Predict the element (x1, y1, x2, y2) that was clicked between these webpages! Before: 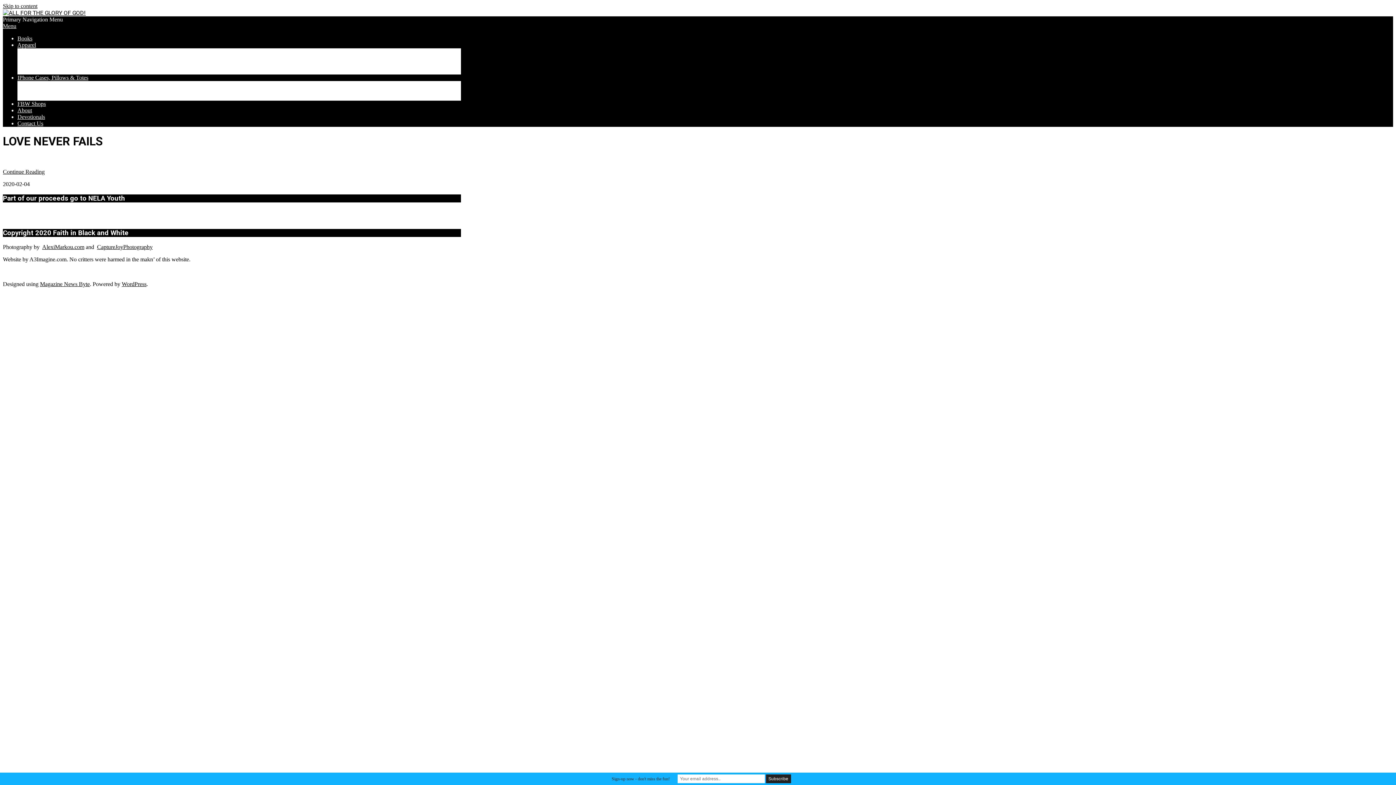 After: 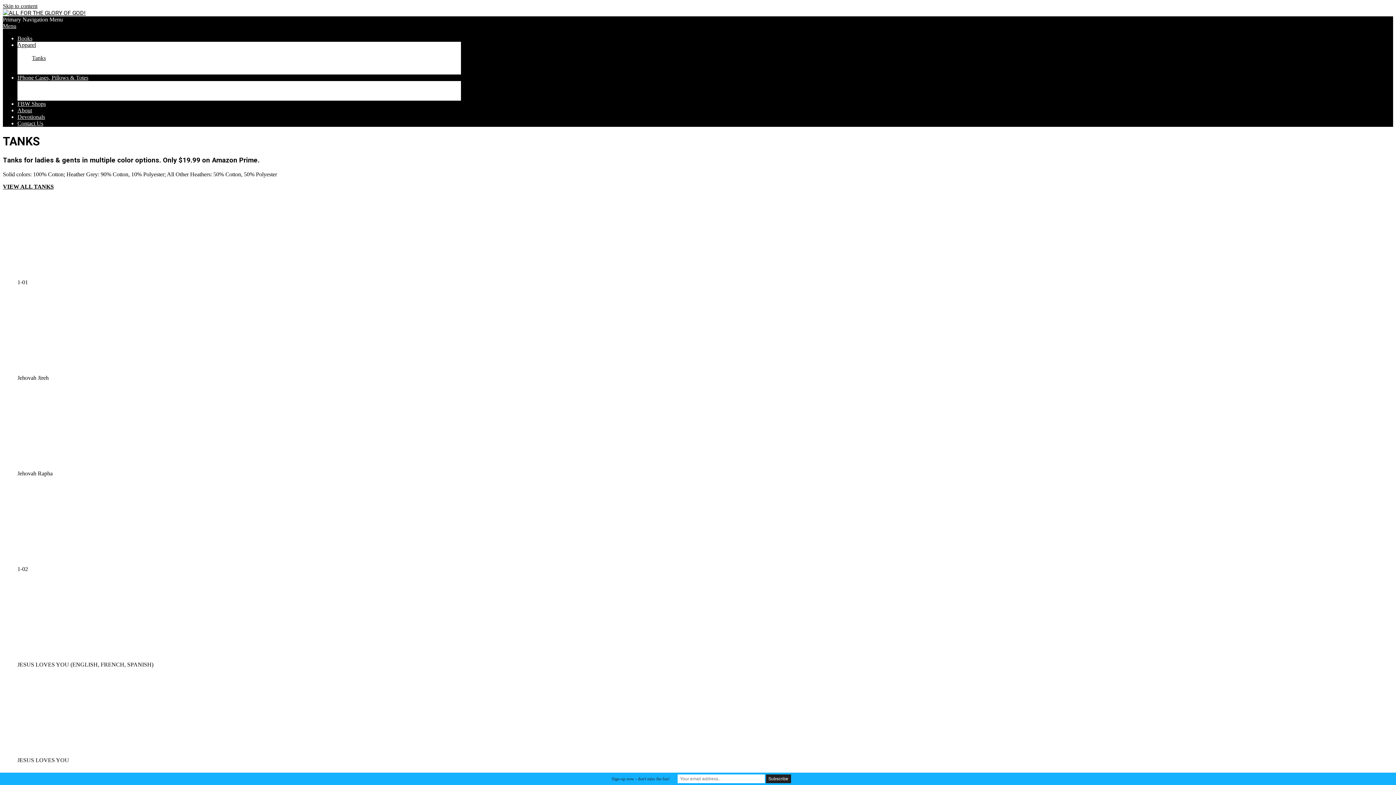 Action: bbox: (32, 54, 45, 61) label: Tanks